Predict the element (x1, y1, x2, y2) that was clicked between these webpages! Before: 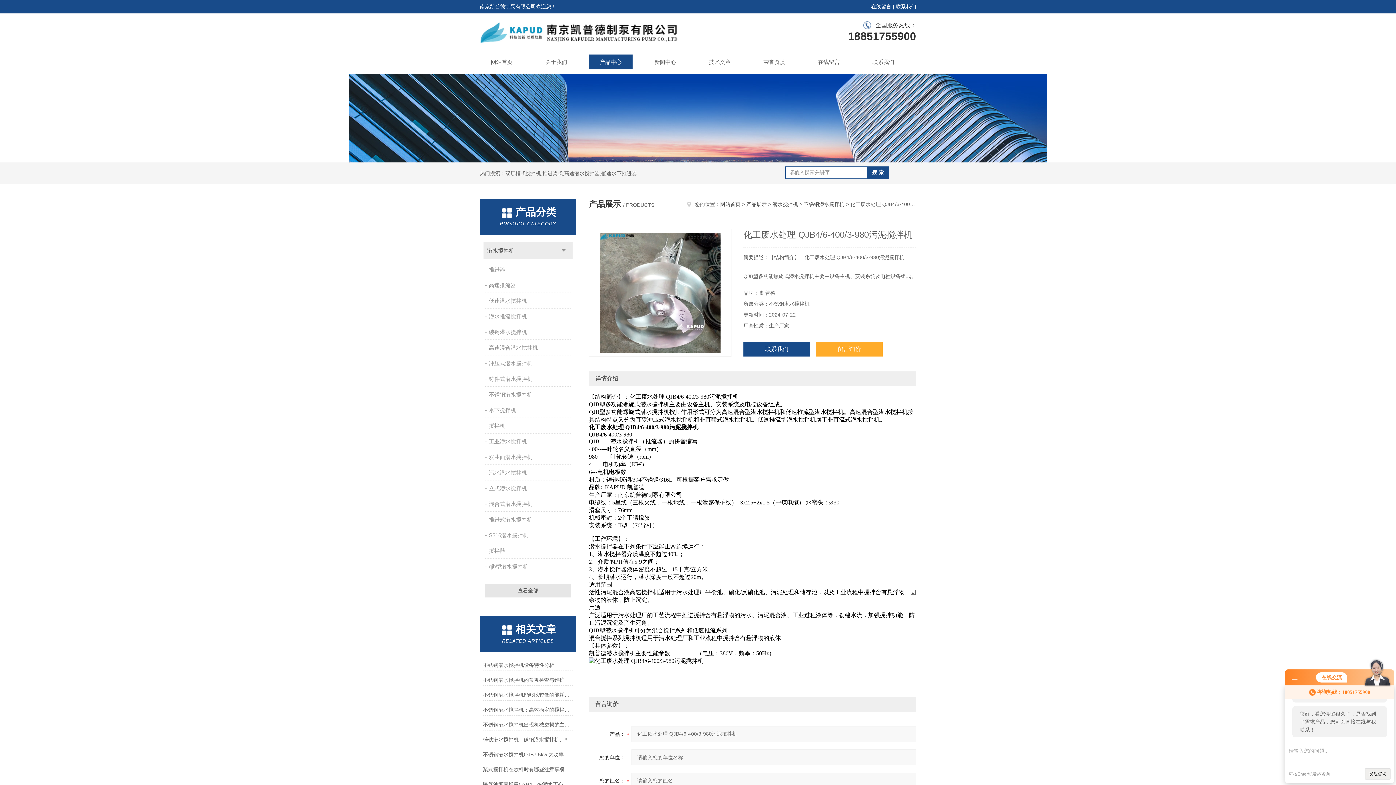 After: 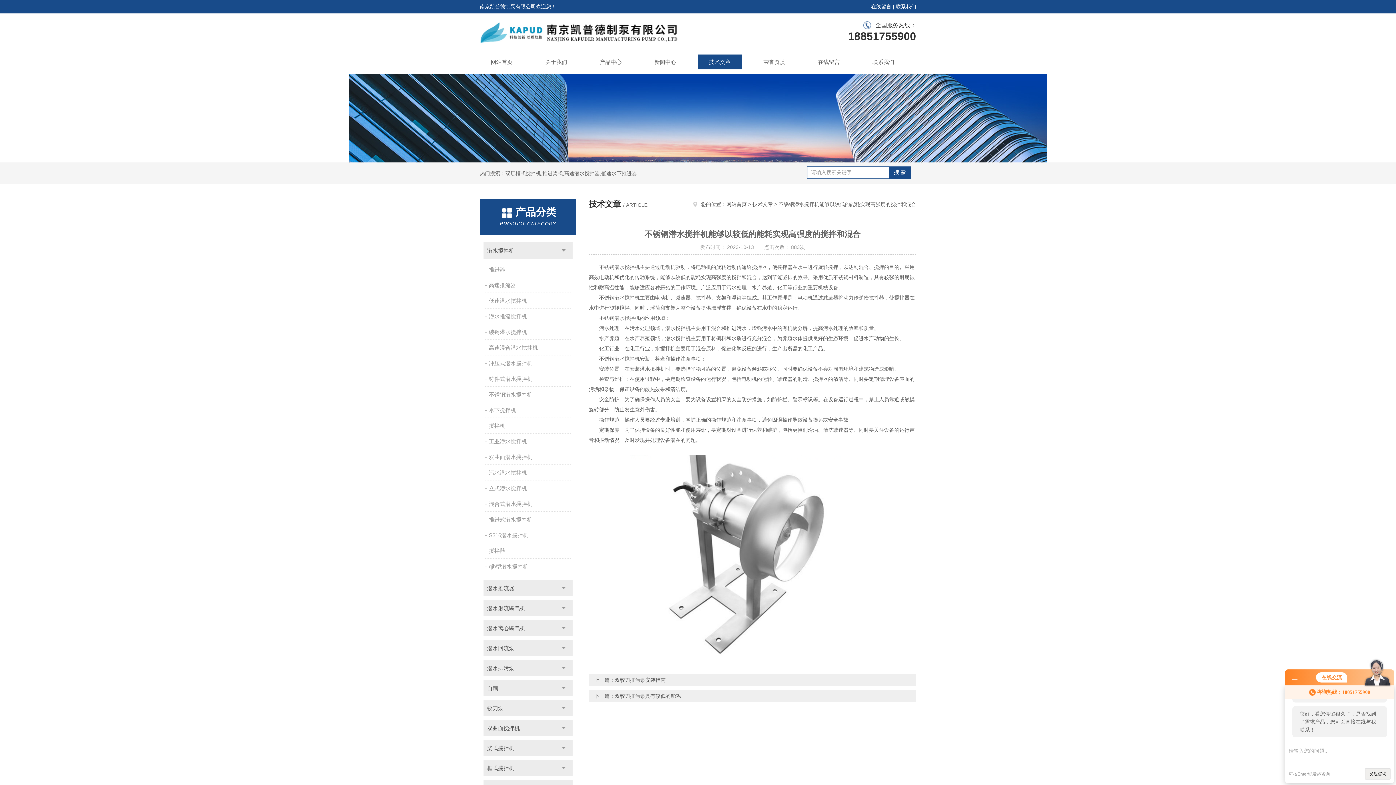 Action: bbox: (483, 689, 573, 700) label: 不锈钢潜水搅拌机能够以较低的能耗实现高强度的搅拌和混合